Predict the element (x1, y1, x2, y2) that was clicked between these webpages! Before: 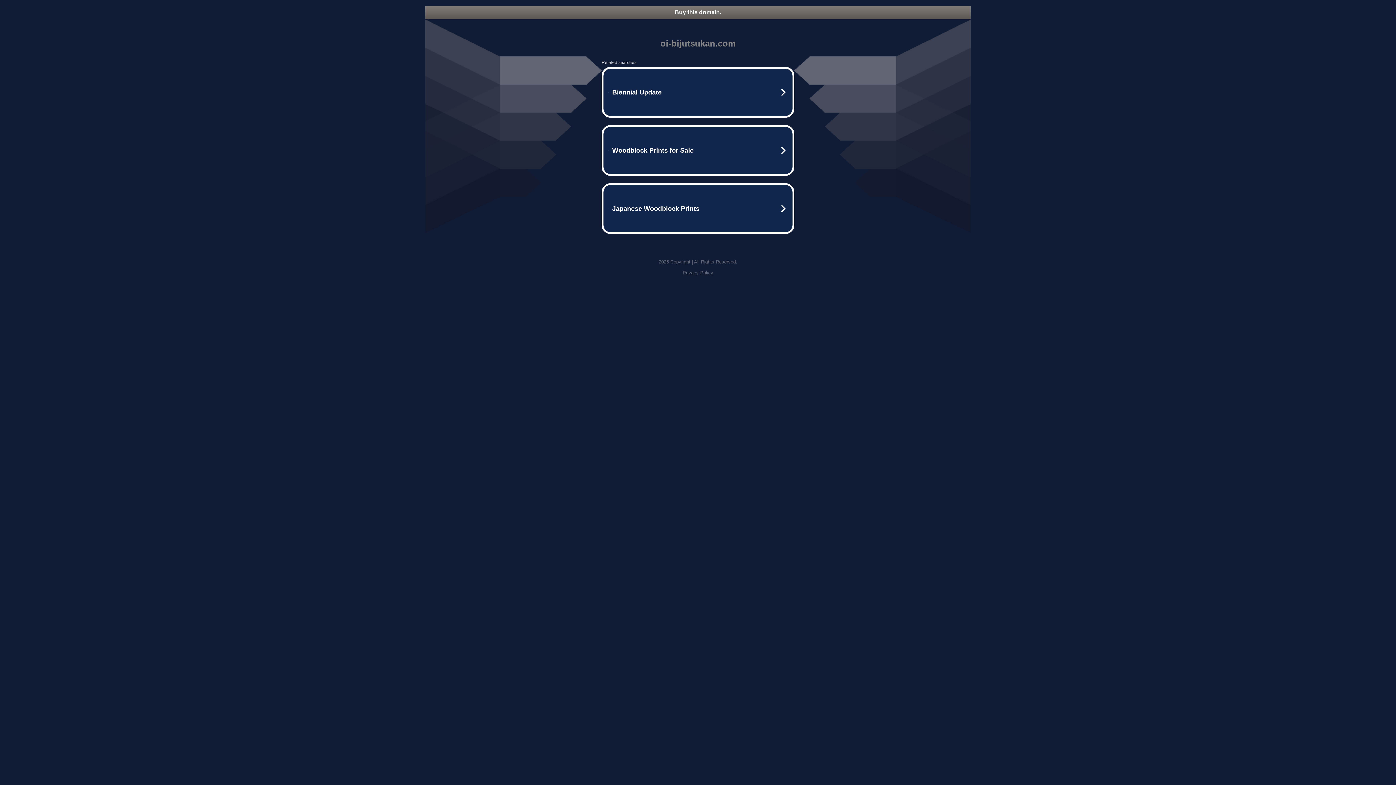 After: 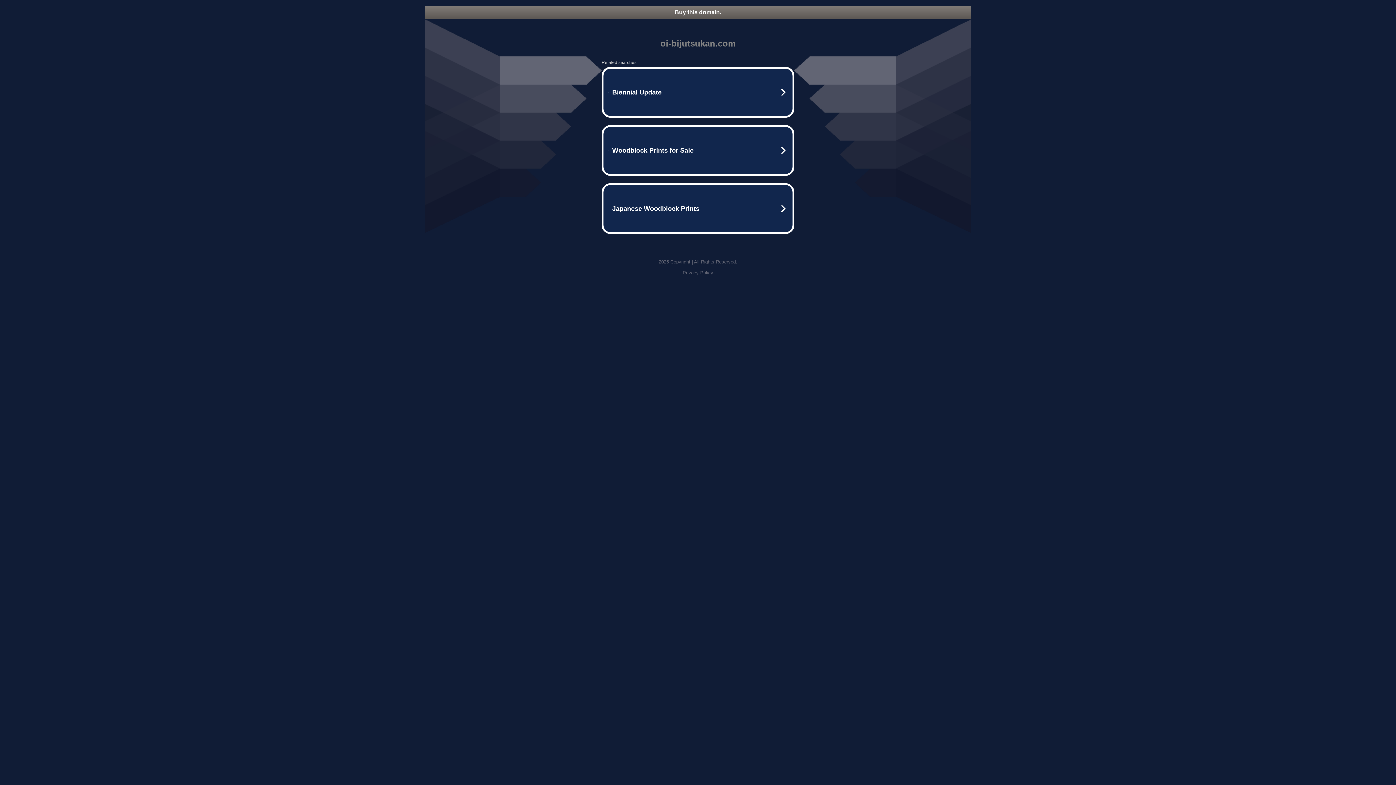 Action: bbox: (682, 270, 713, 275) label: Privacy Policy